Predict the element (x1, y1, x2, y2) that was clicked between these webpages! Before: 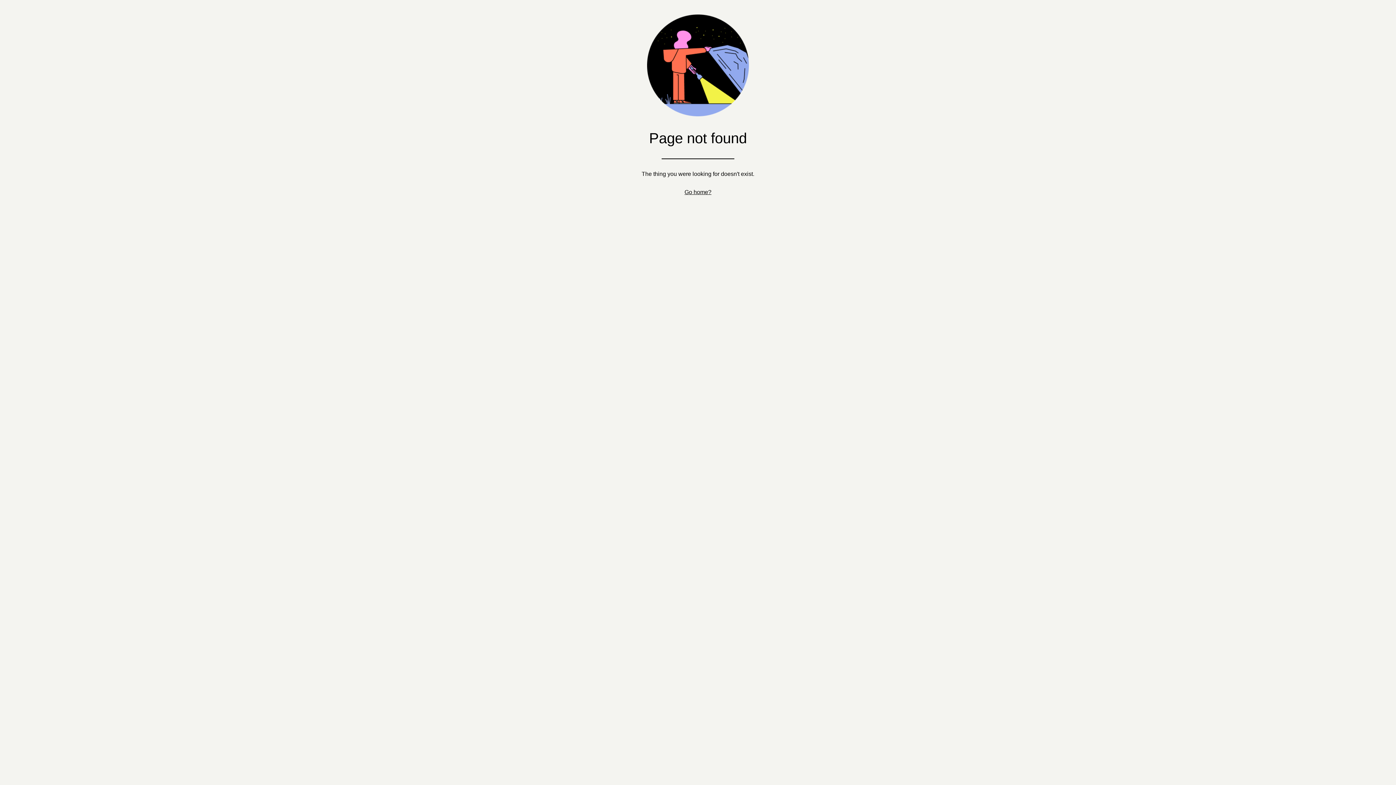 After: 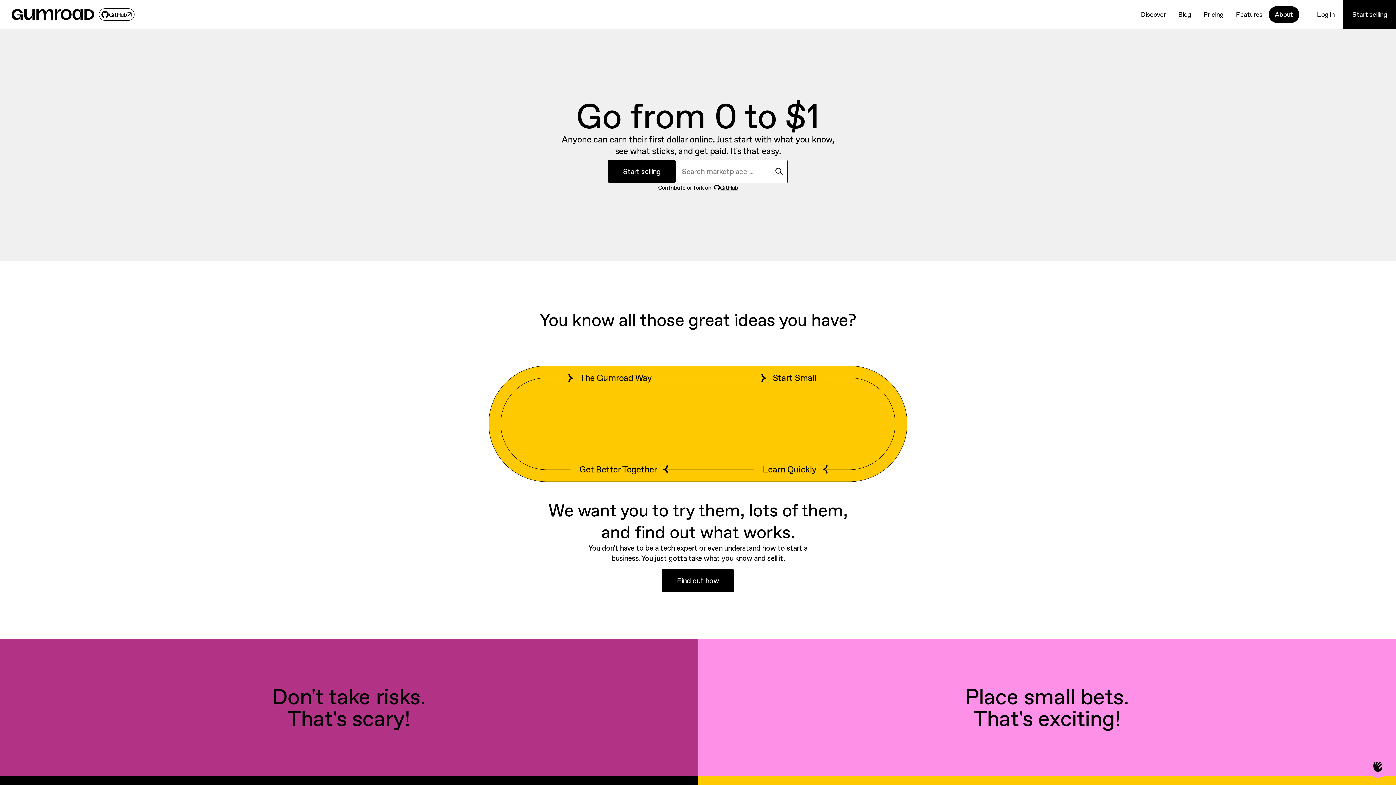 Action: label: Go home? bbox: (684, 189, 711, 195)